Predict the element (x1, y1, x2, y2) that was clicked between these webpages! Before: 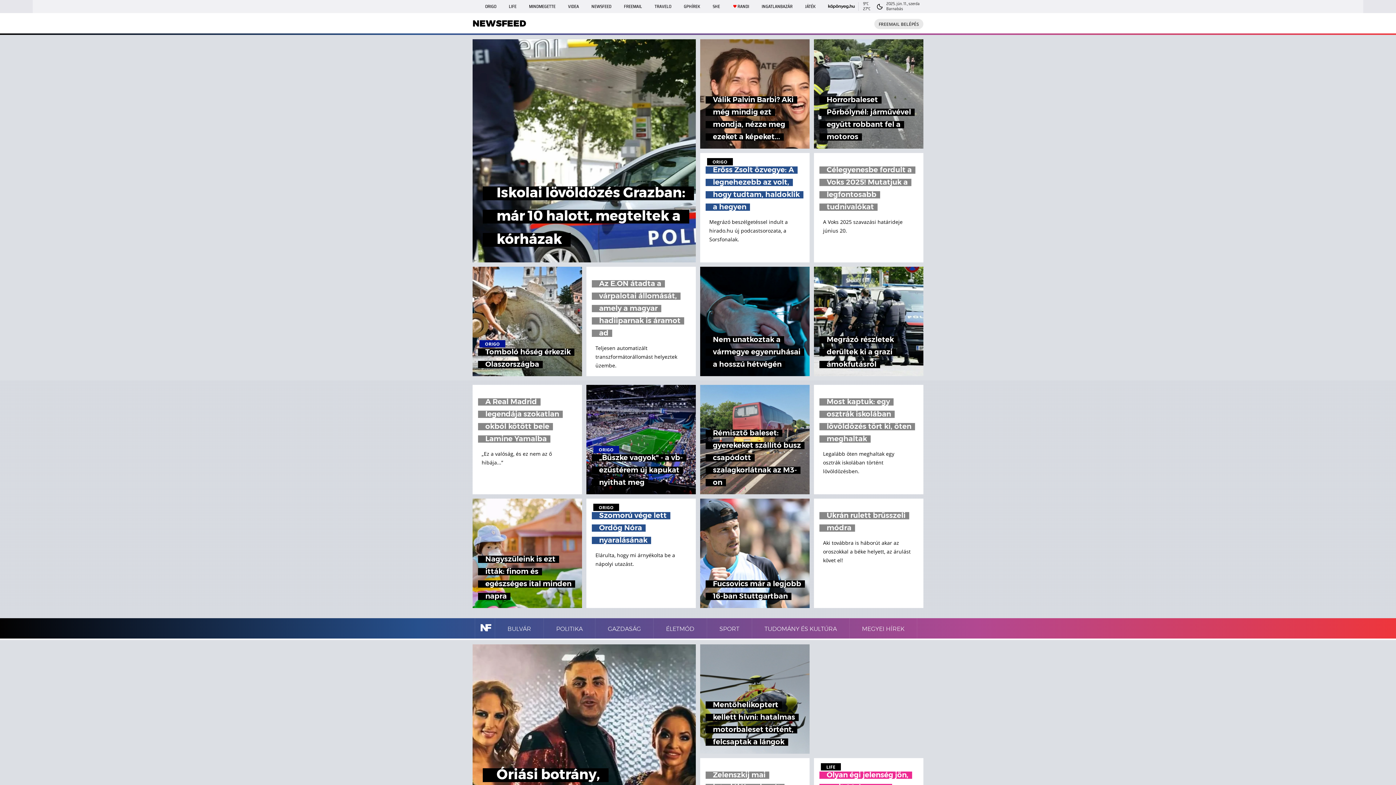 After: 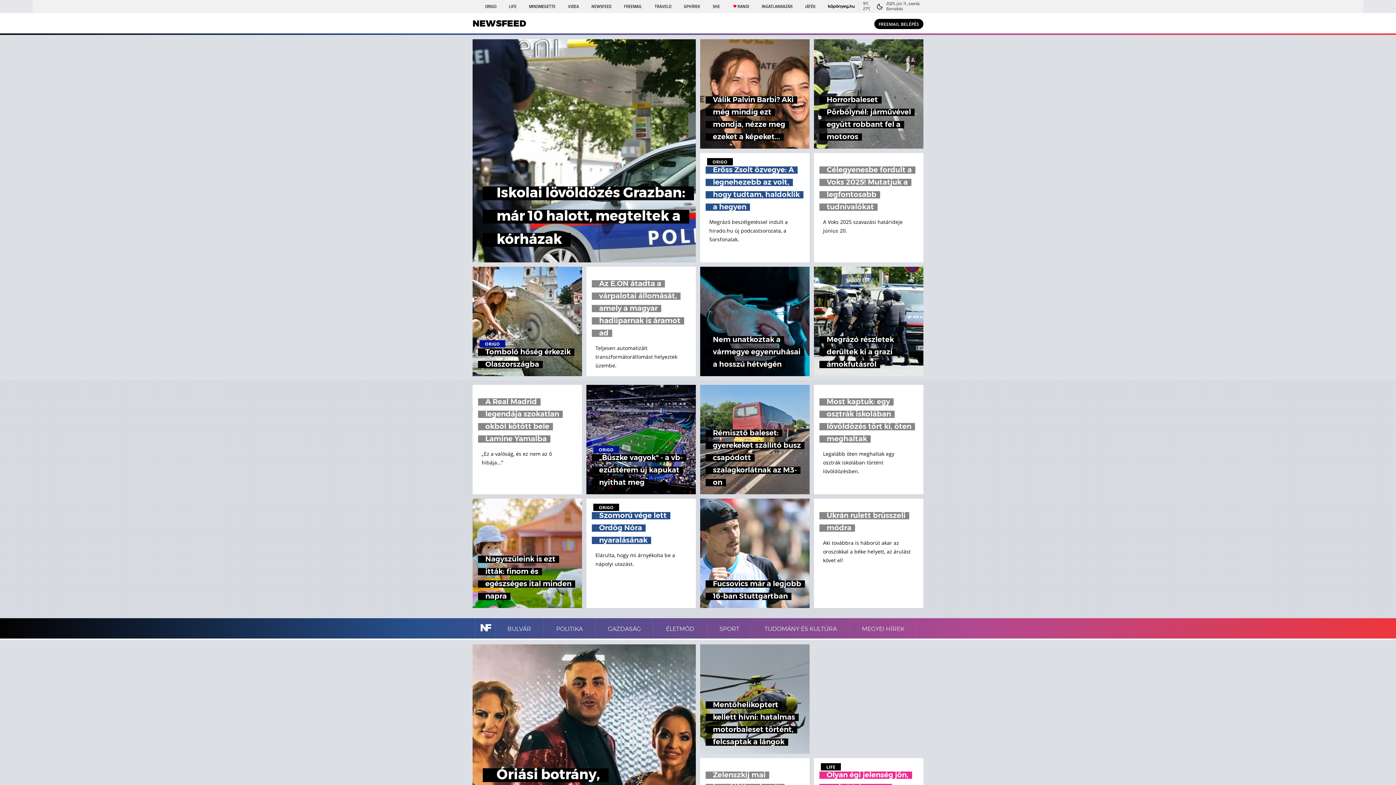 Action: label: FREEMAIL BELÉPÉS bbox: (874, 18, 923, 29)